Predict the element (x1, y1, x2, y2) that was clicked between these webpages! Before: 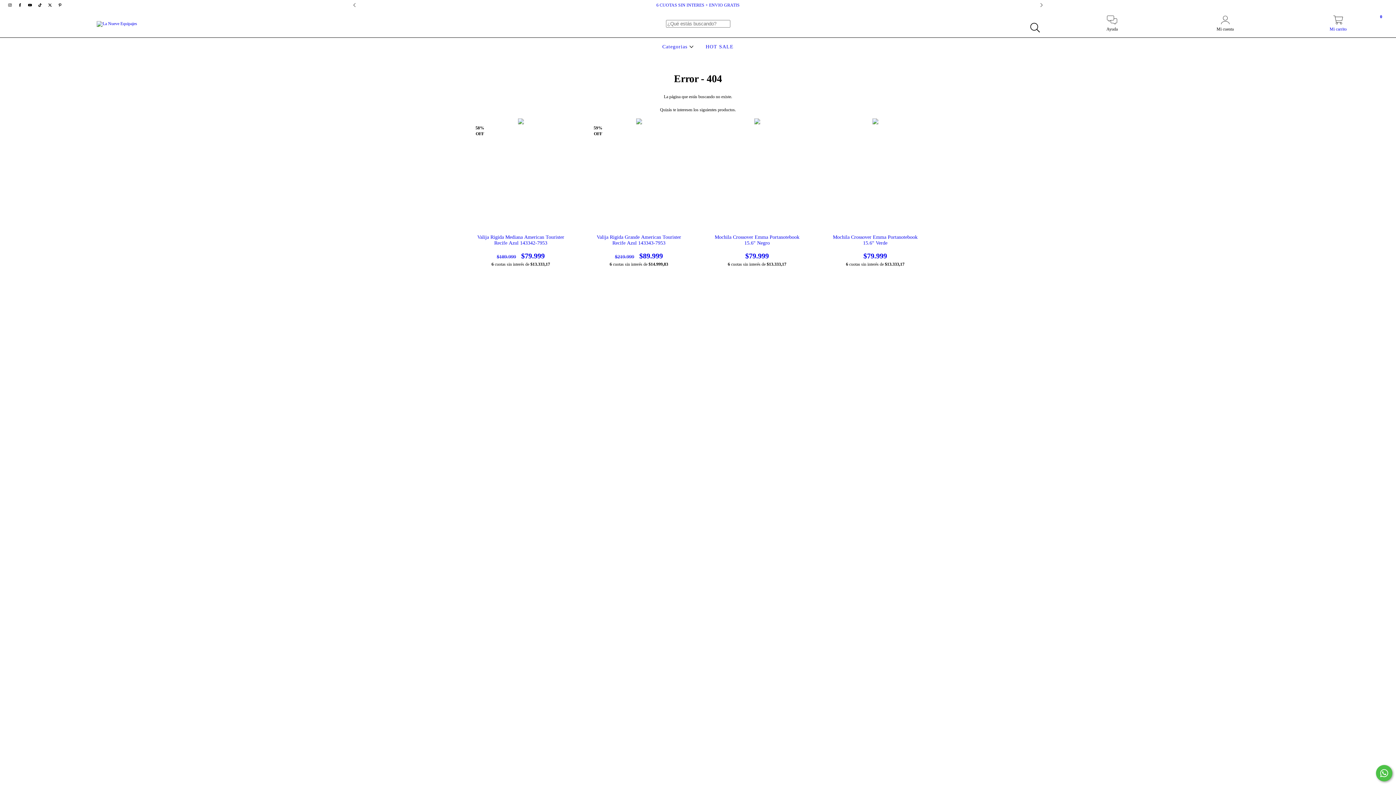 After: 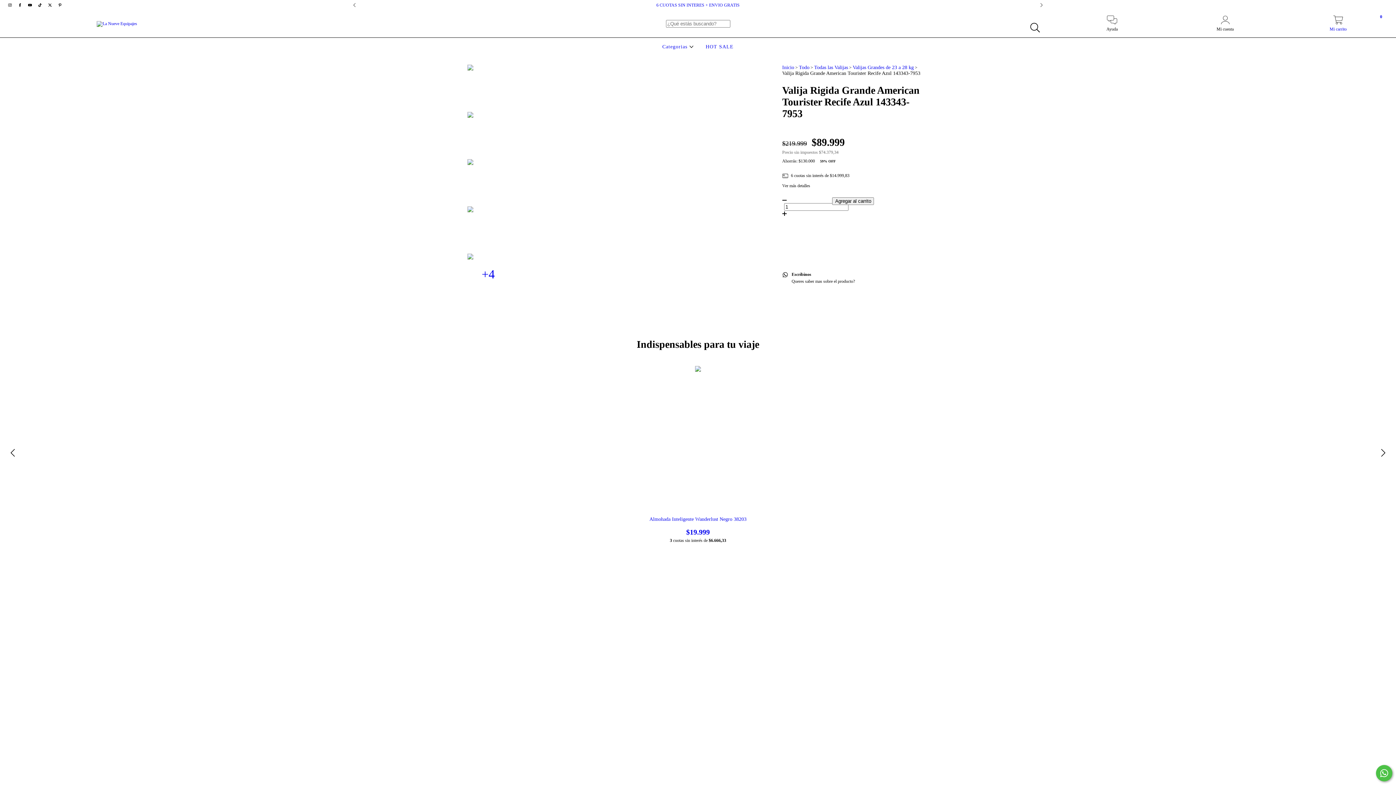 Action: label: Valija Rigida Grande American Tourister Recife Azul 143343-7953 bbox: (591, 234, 686, 260)